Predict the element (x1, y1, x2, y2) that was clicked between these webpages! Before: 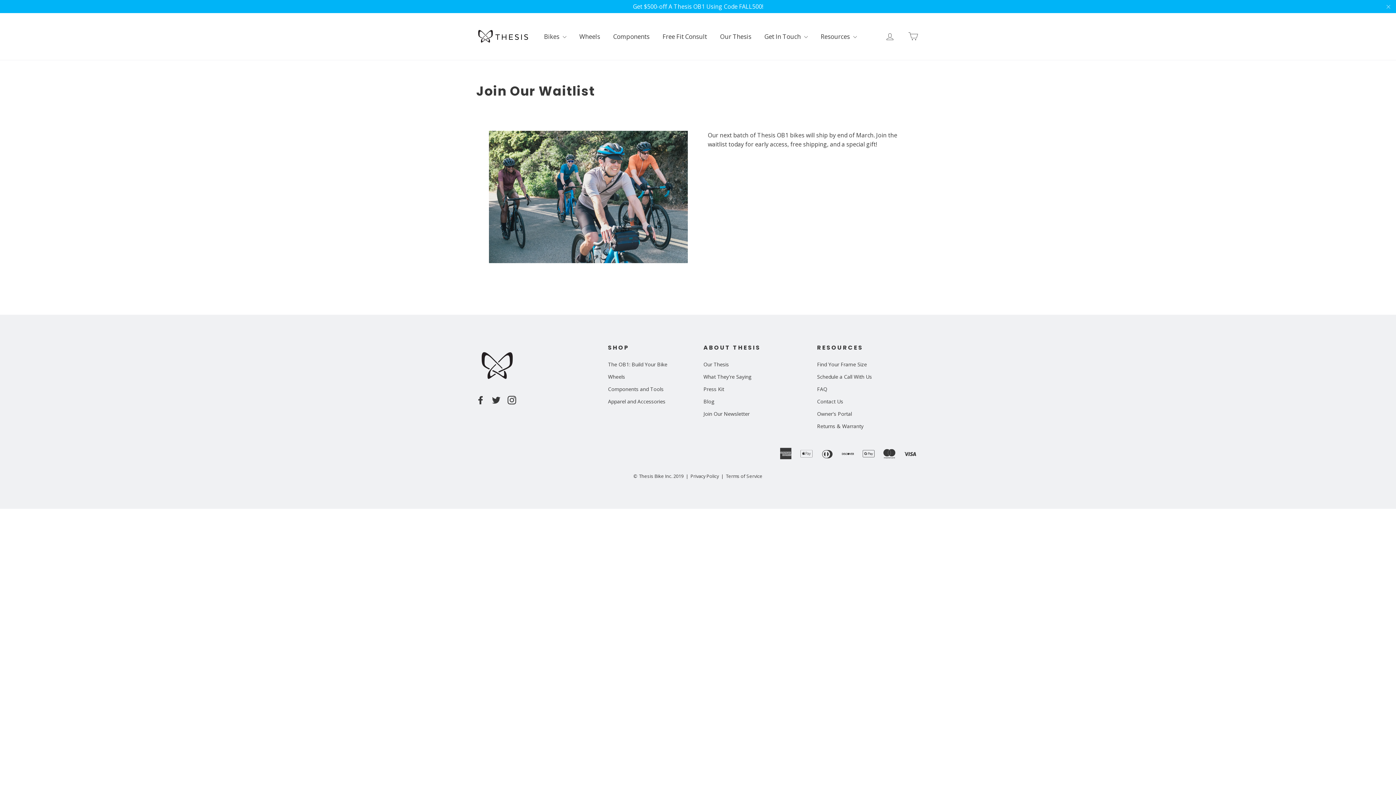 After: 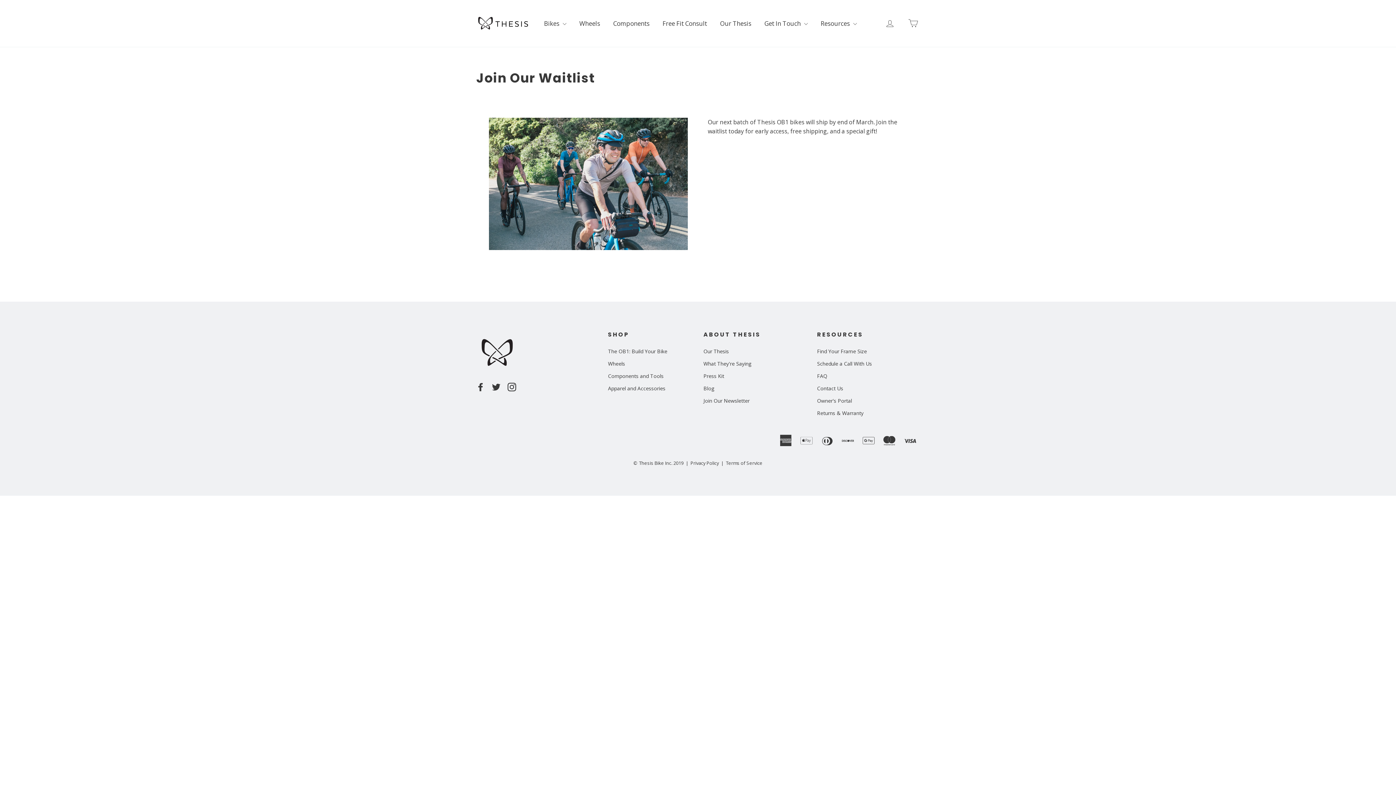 Action: label: "Close" bbox: (1381, 0, 1396, 13)